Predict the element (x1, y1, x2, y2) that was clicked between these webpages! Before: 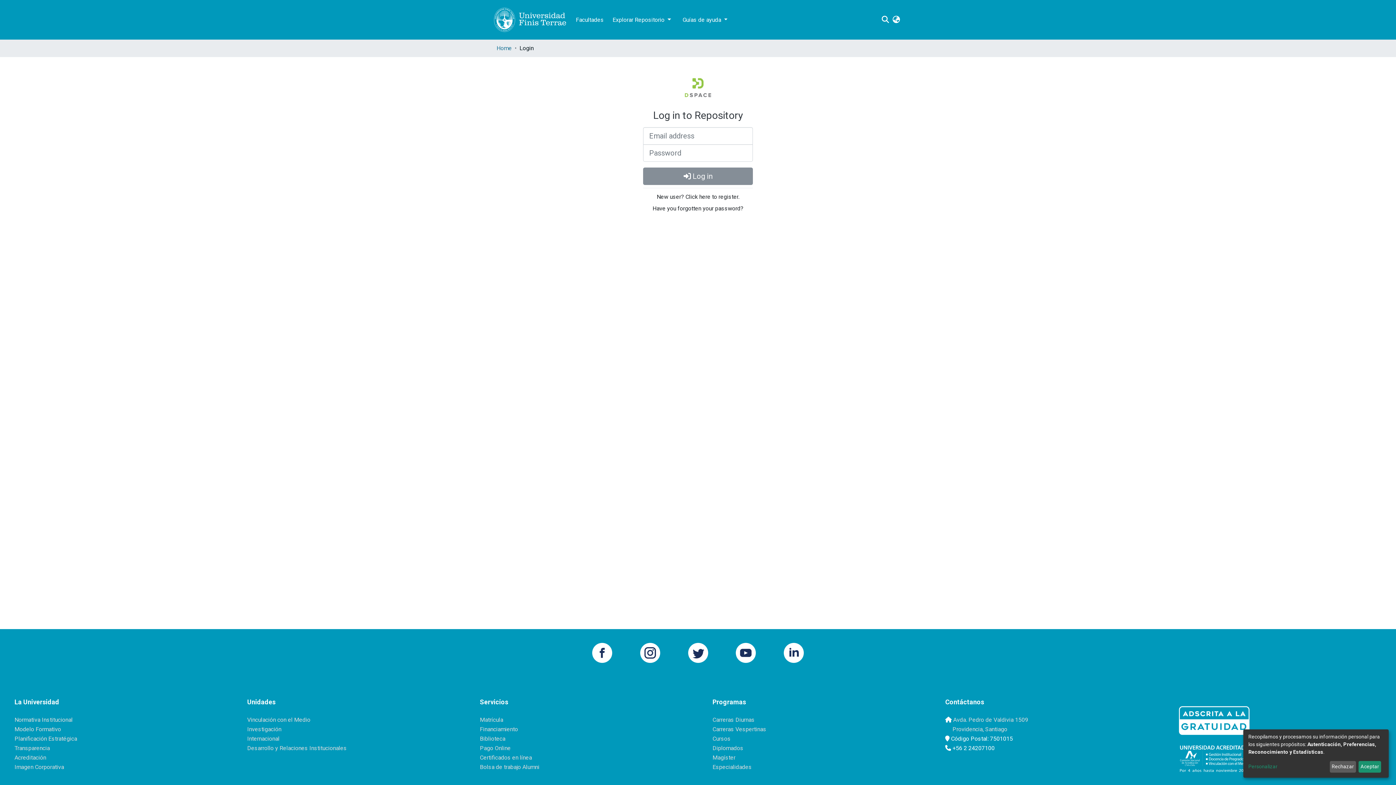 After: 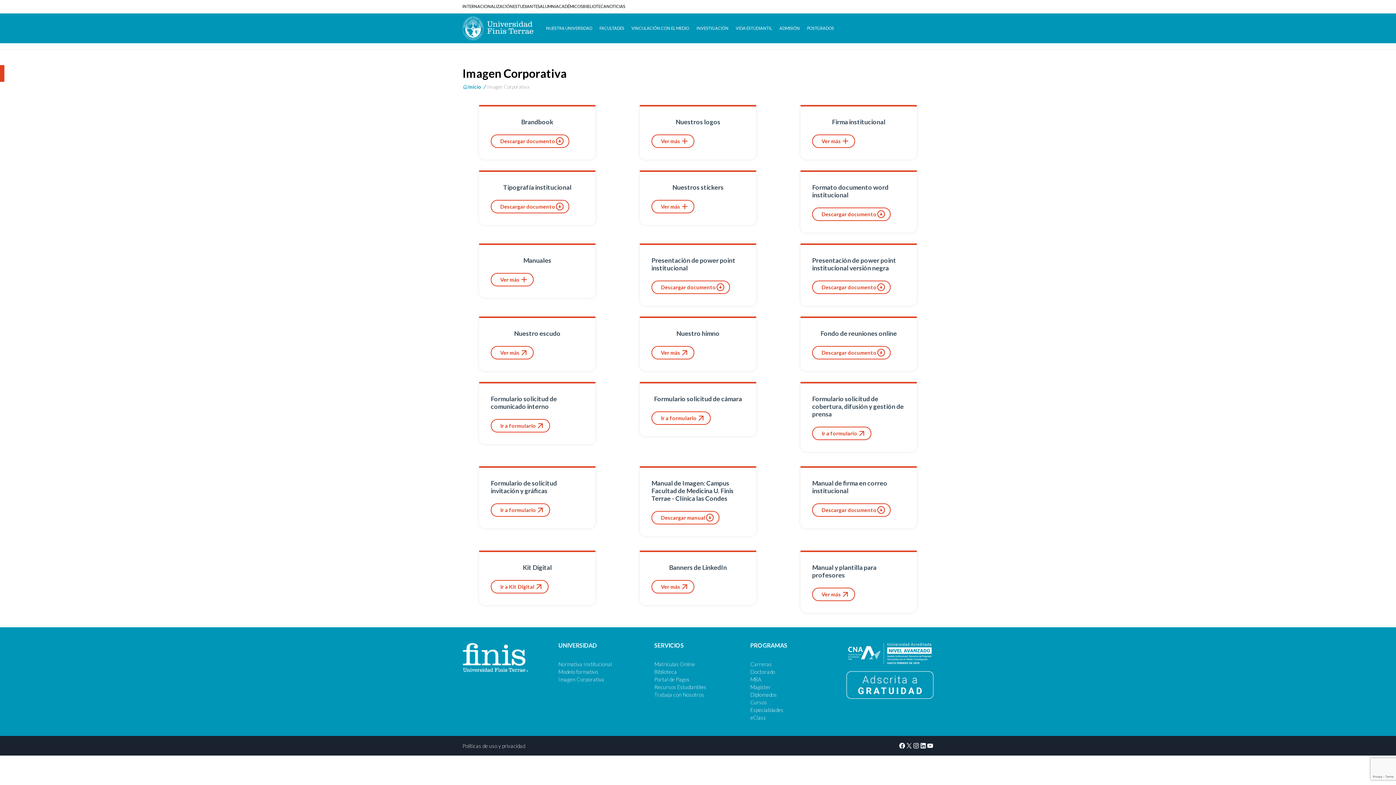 Action: label: Imagen Corporativa bbox: (14, 764, 64, 770)